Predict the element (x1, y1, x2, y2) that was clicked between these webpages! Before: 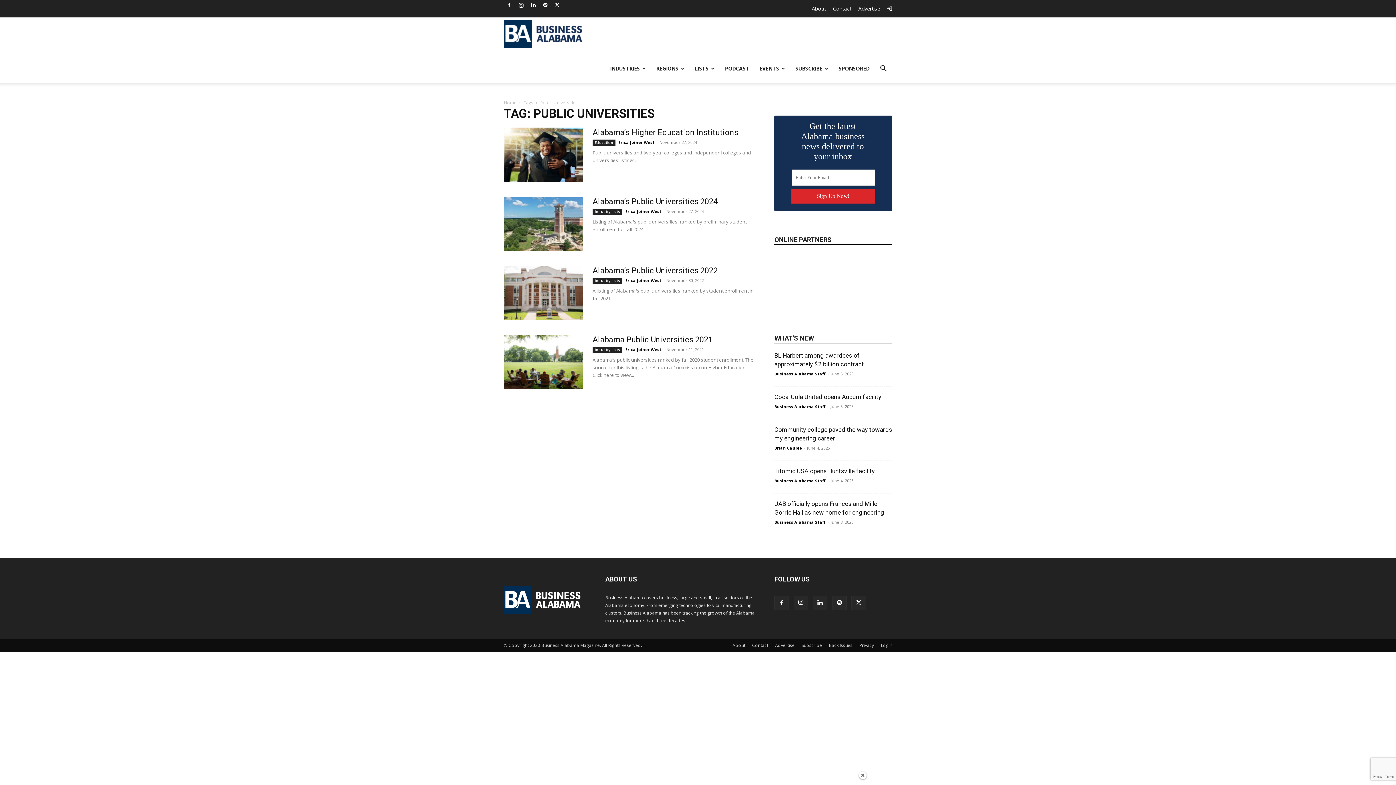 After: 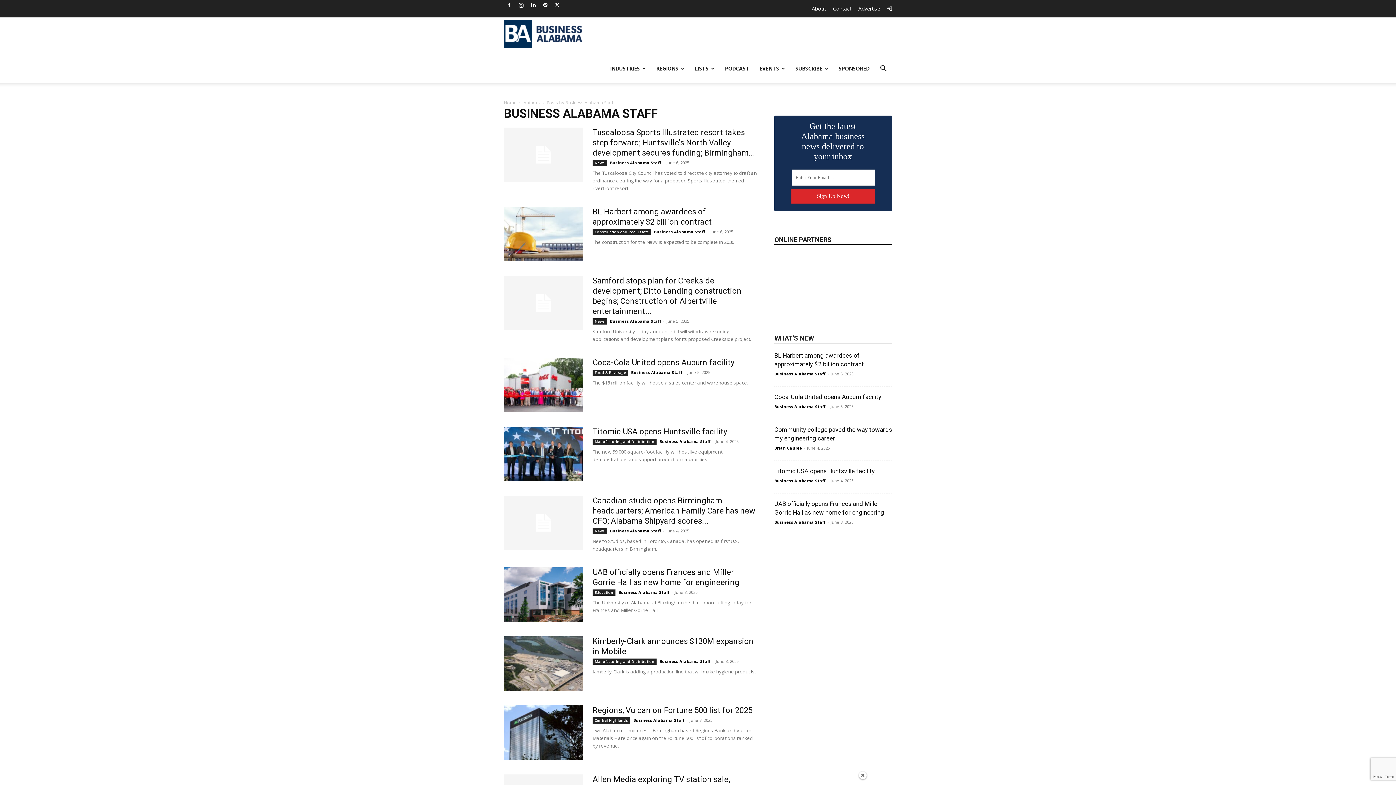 Action: bbox: (774, 404, 825, 409) label: Business Alabama Staff